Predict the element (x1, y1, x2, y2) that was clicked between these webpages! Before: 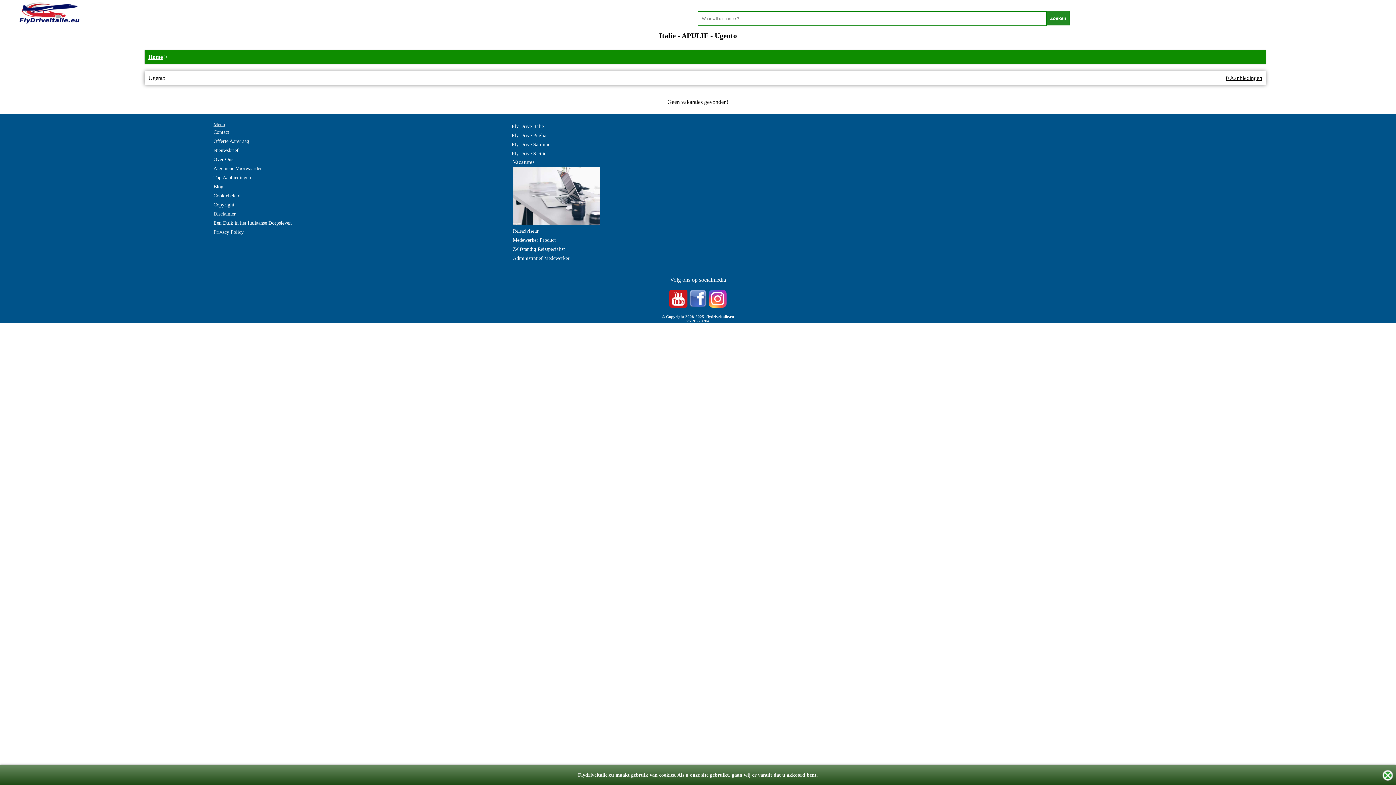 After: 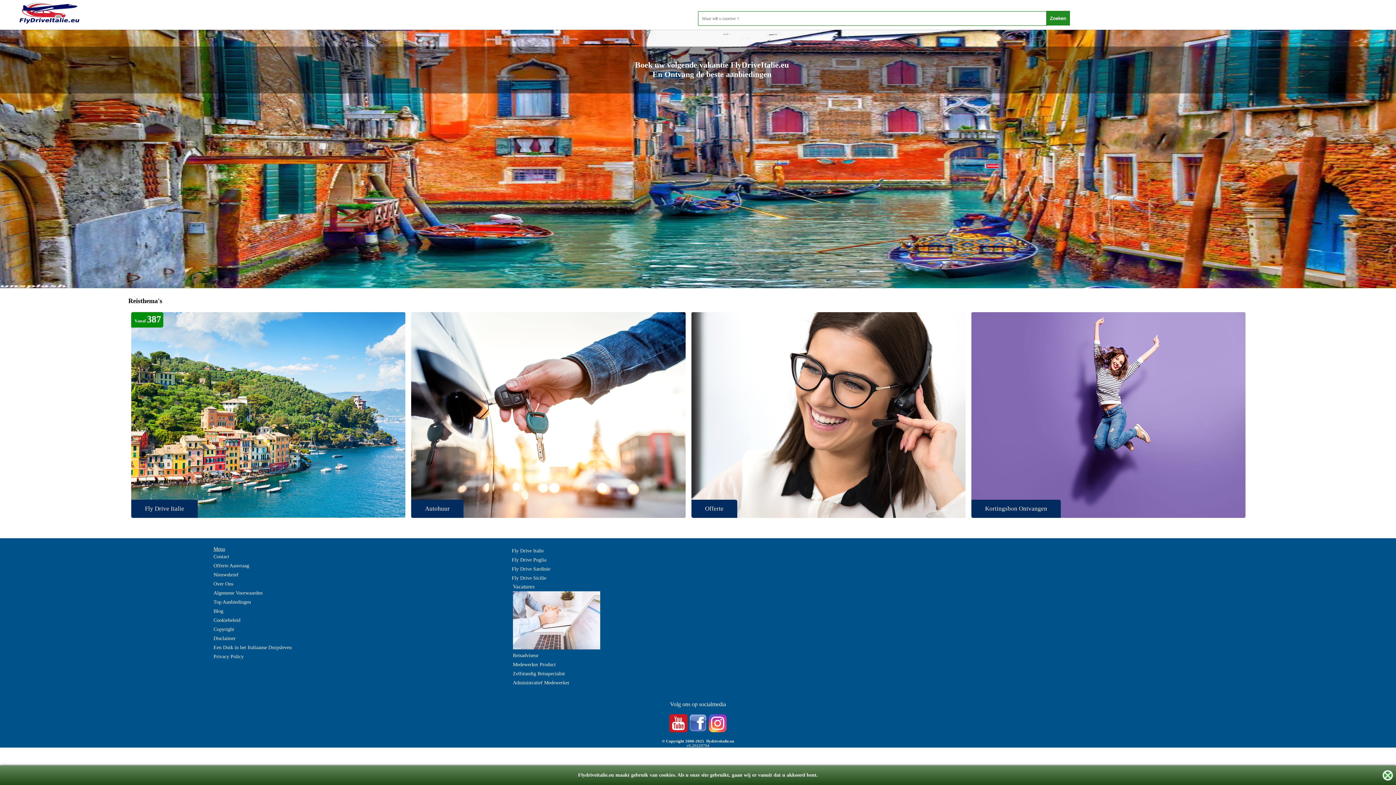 Action: bbox: (148, 53, 162, 60) label: Home